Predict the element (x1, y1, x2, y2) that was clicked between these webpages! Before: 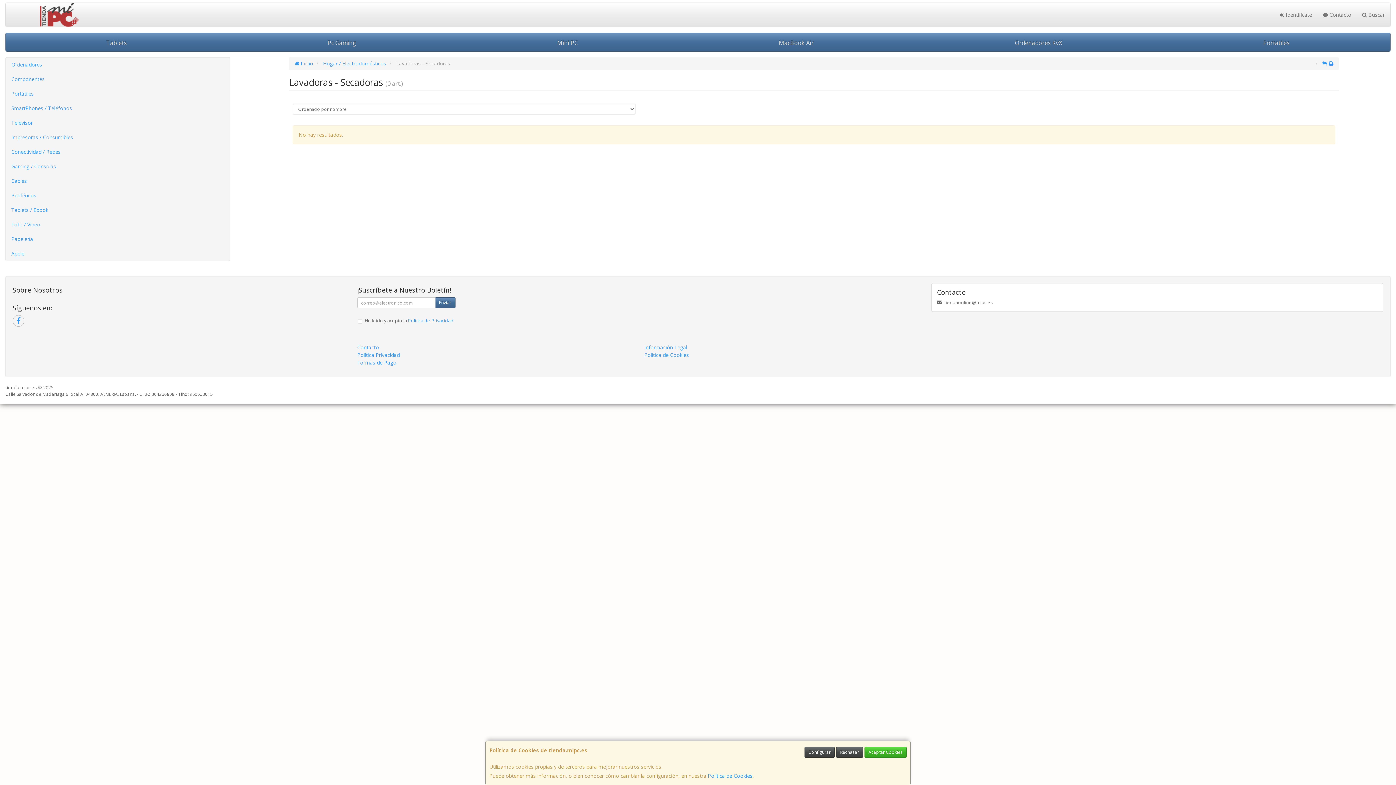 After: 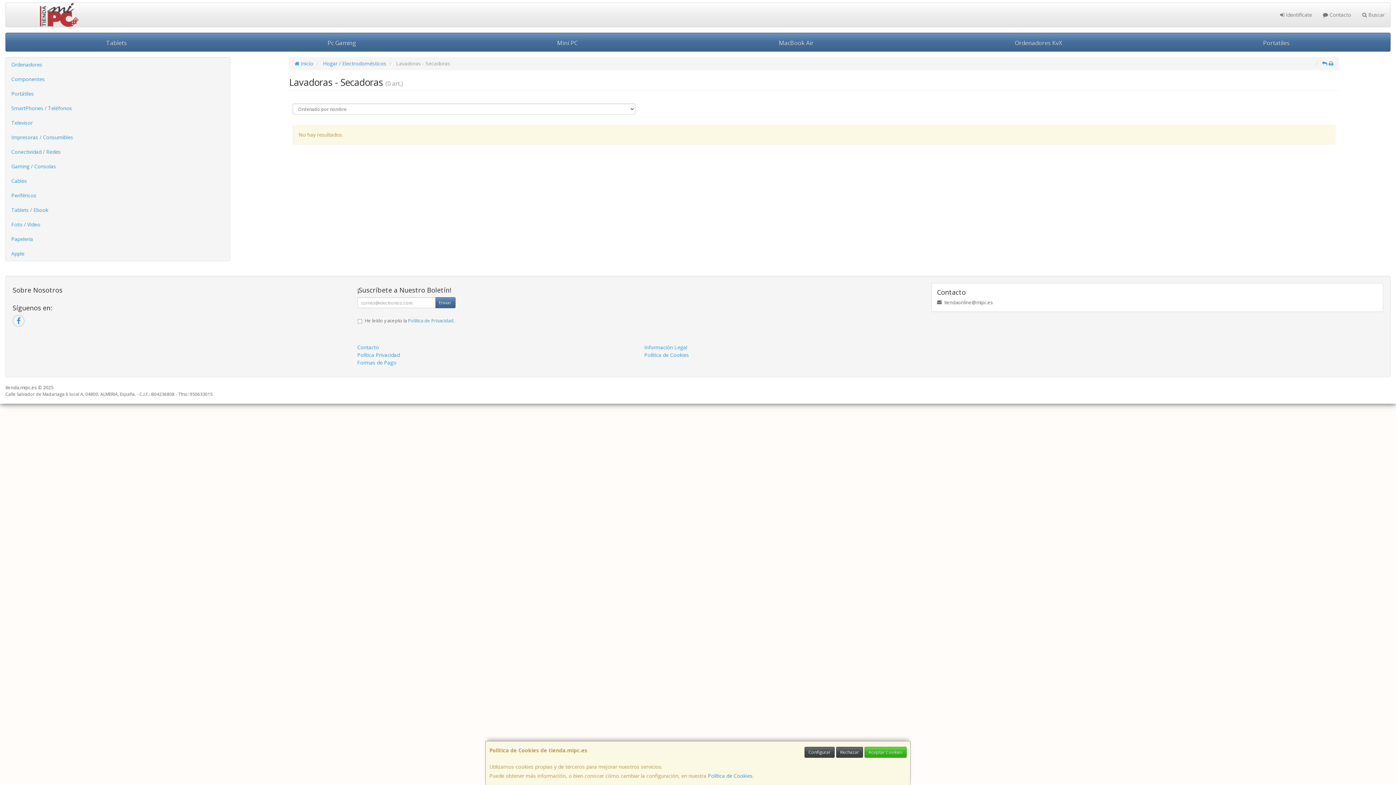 Action: bbox: (1322, 60, 1327, 66)